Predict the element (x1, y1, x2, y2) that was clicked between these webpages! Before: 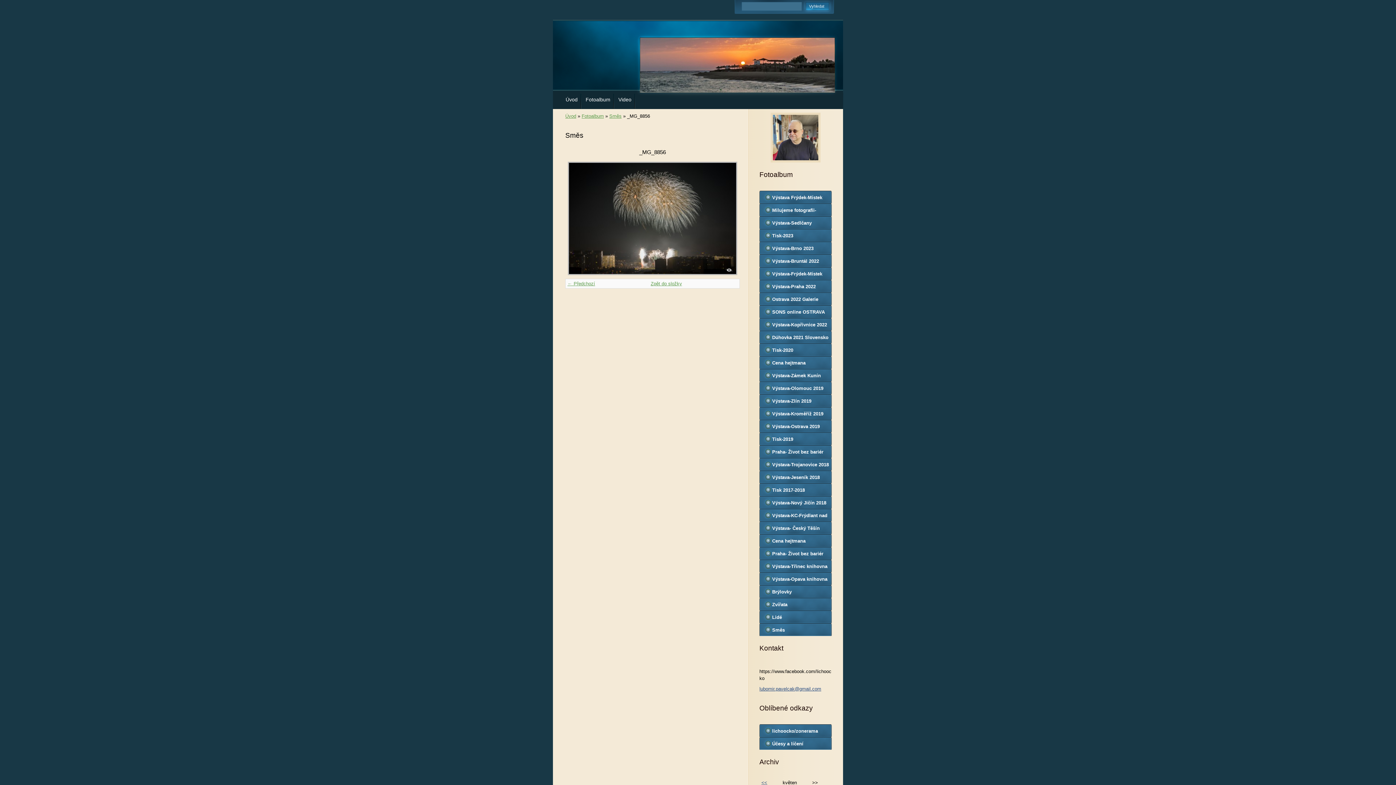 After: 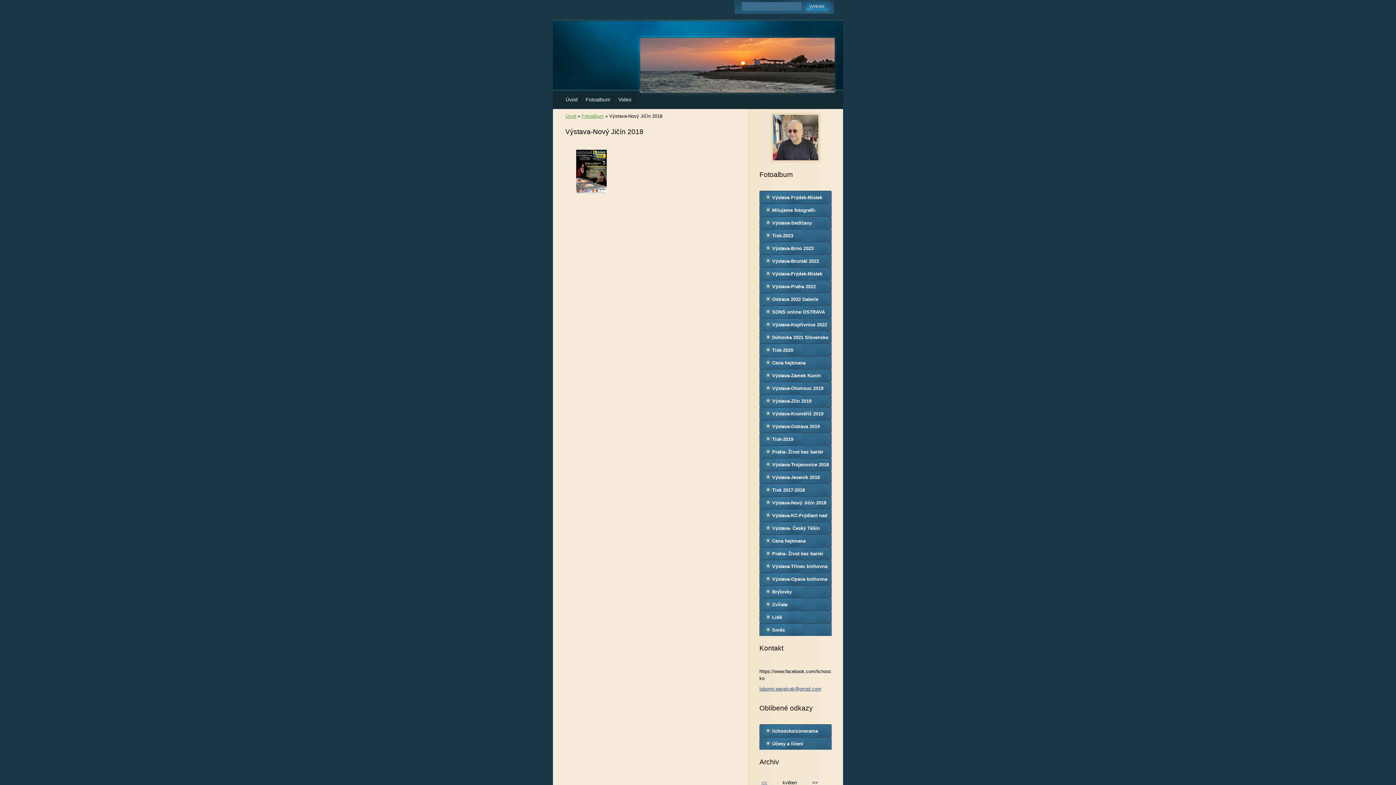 Action: label: Výstava-Nový Jičín 2018 bbox: (759, 496, 832, 509)